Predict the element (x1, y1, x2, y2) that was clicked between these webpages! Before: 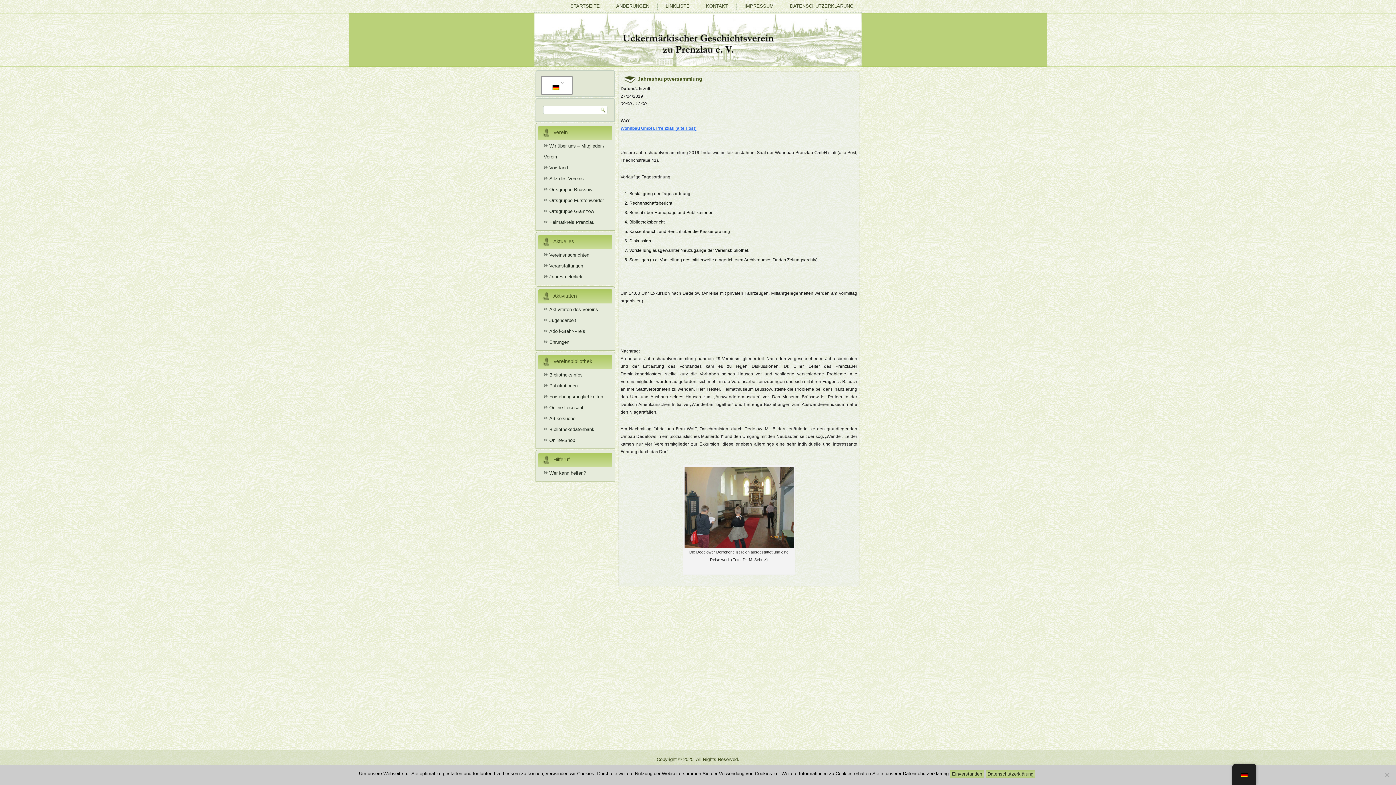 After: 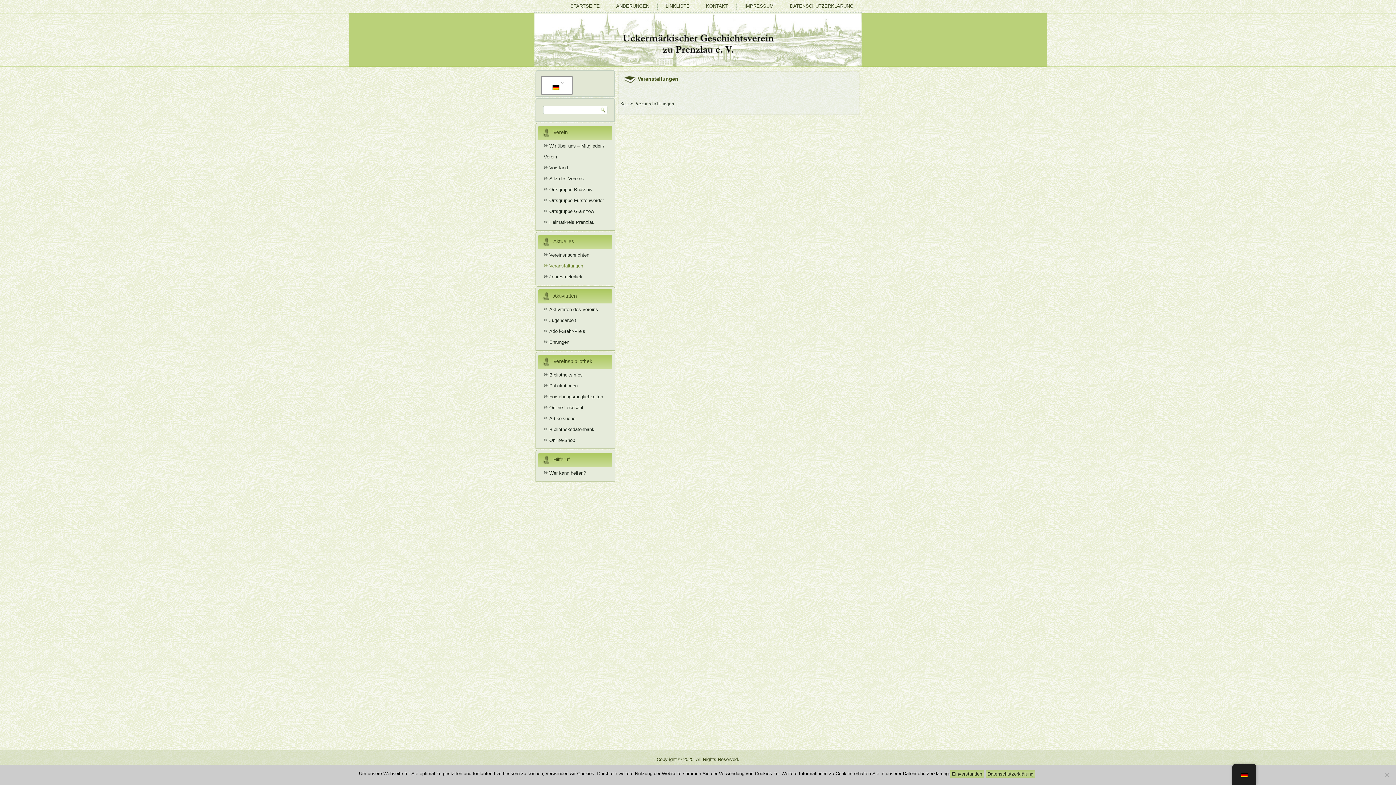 Action: bbox: (538, 260, 612, 271) label: Veranstaltungen